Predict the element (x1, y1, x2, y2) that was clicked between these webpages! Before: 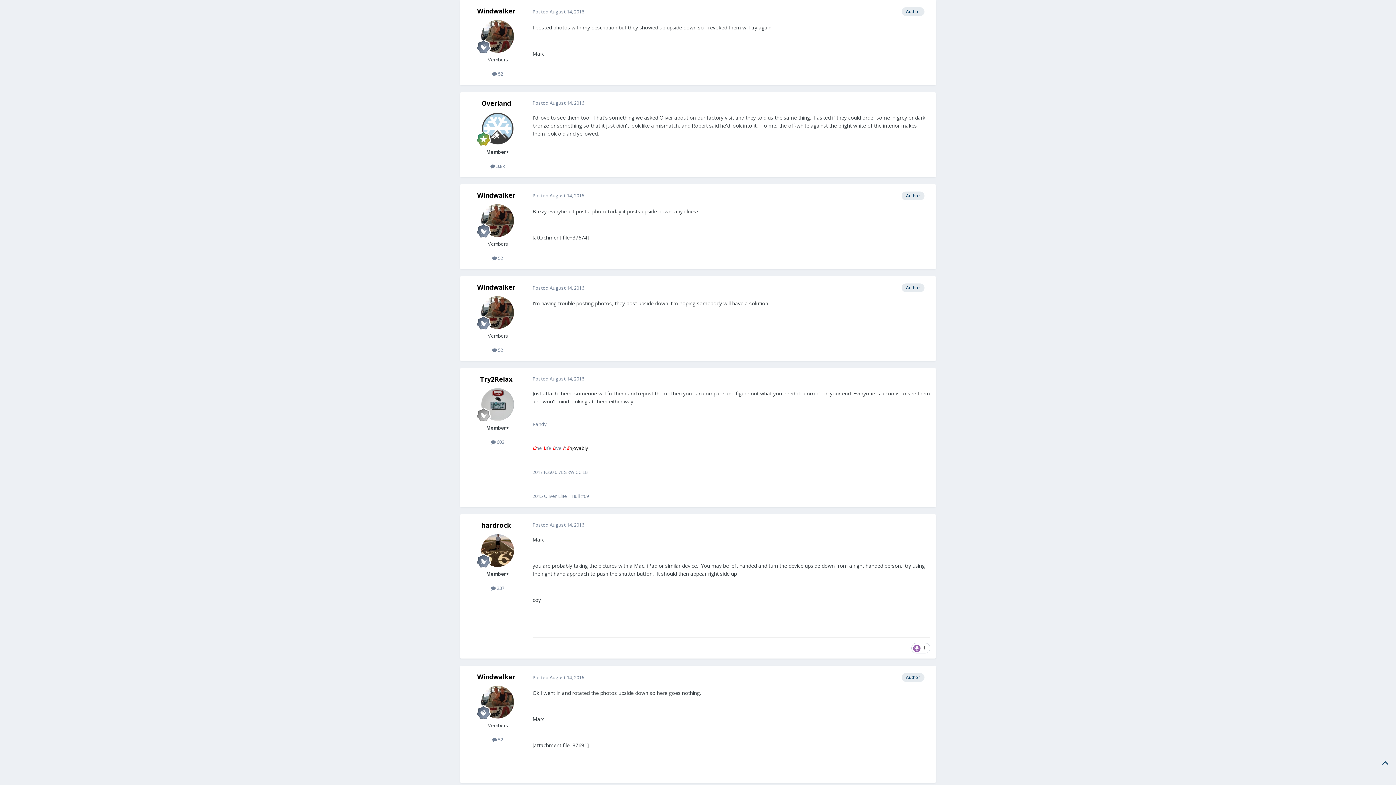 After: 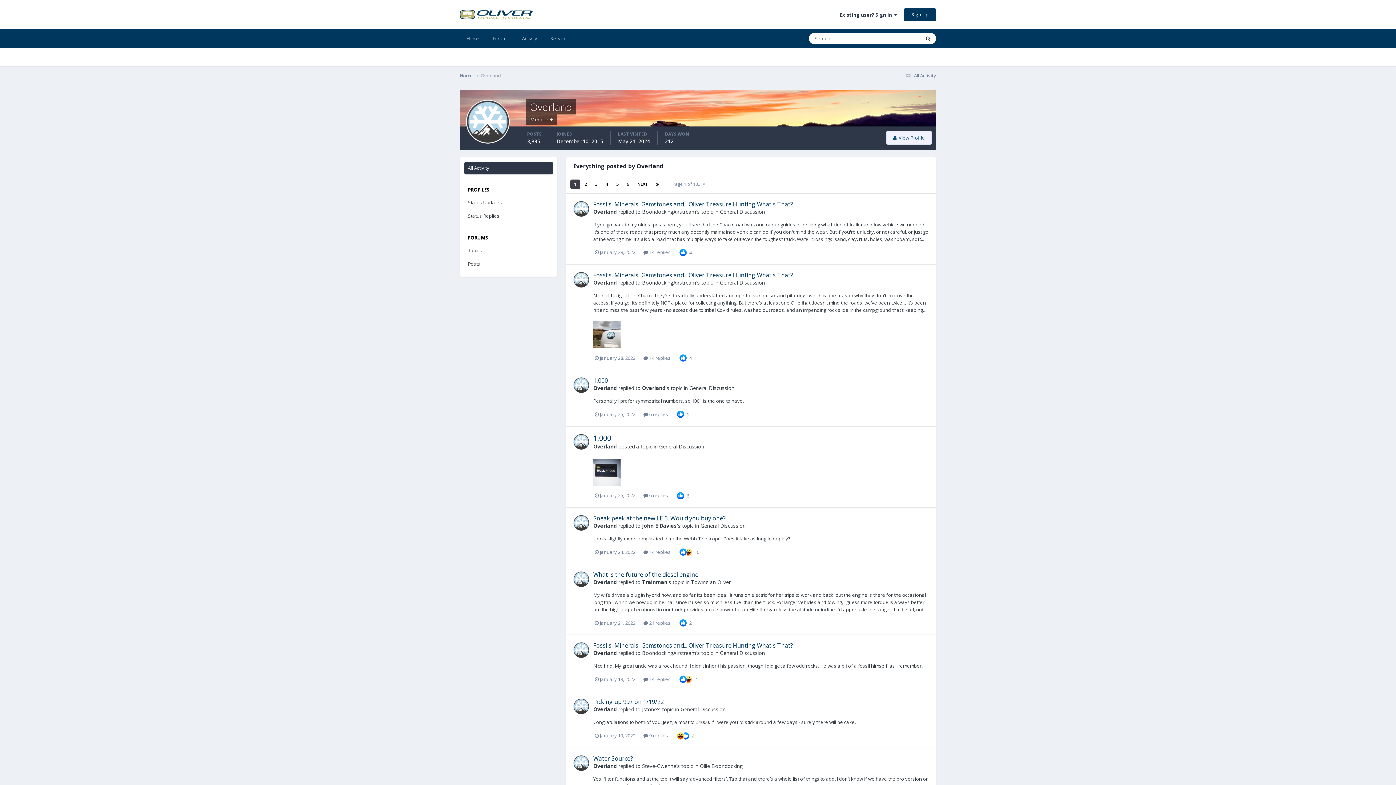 Action: label:  3.8k bbox: (490, 162, 505, 169)